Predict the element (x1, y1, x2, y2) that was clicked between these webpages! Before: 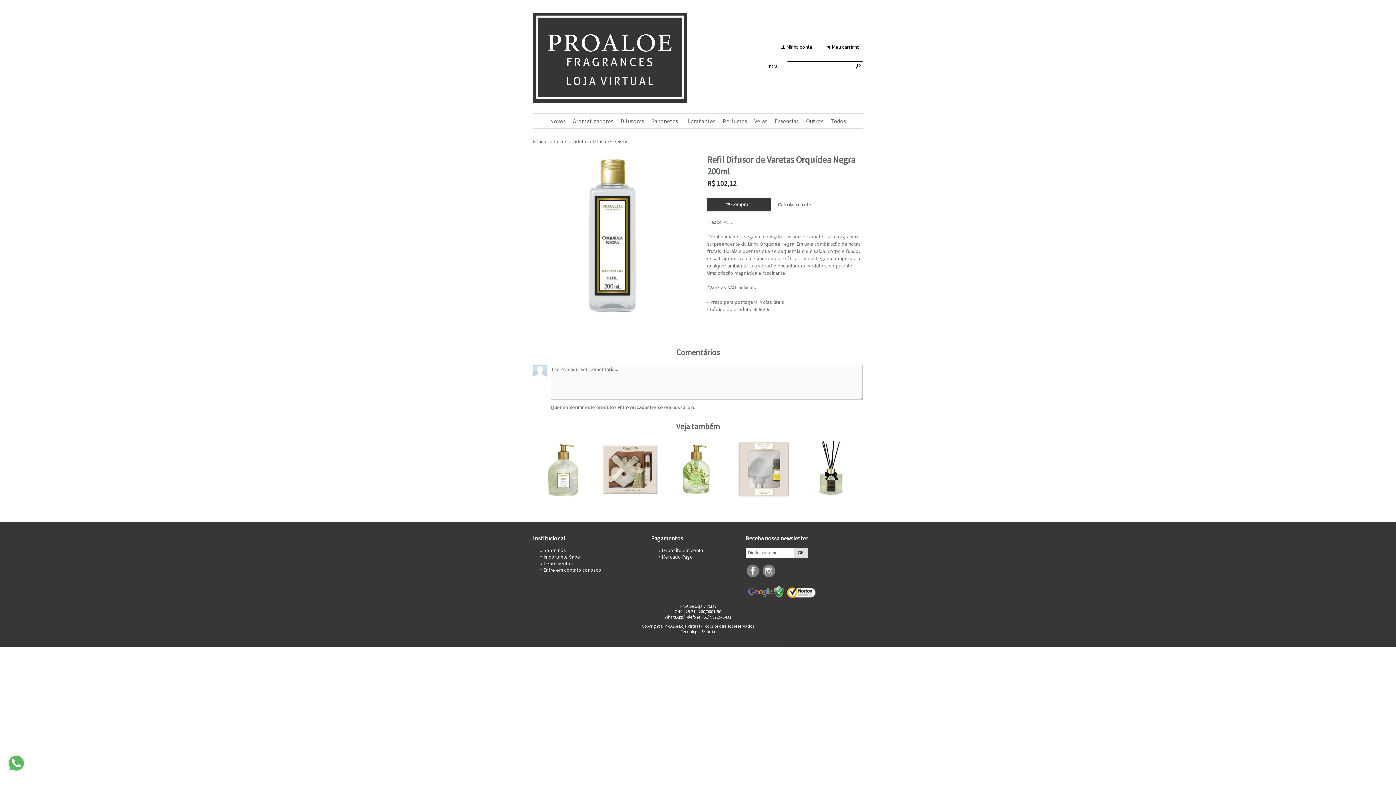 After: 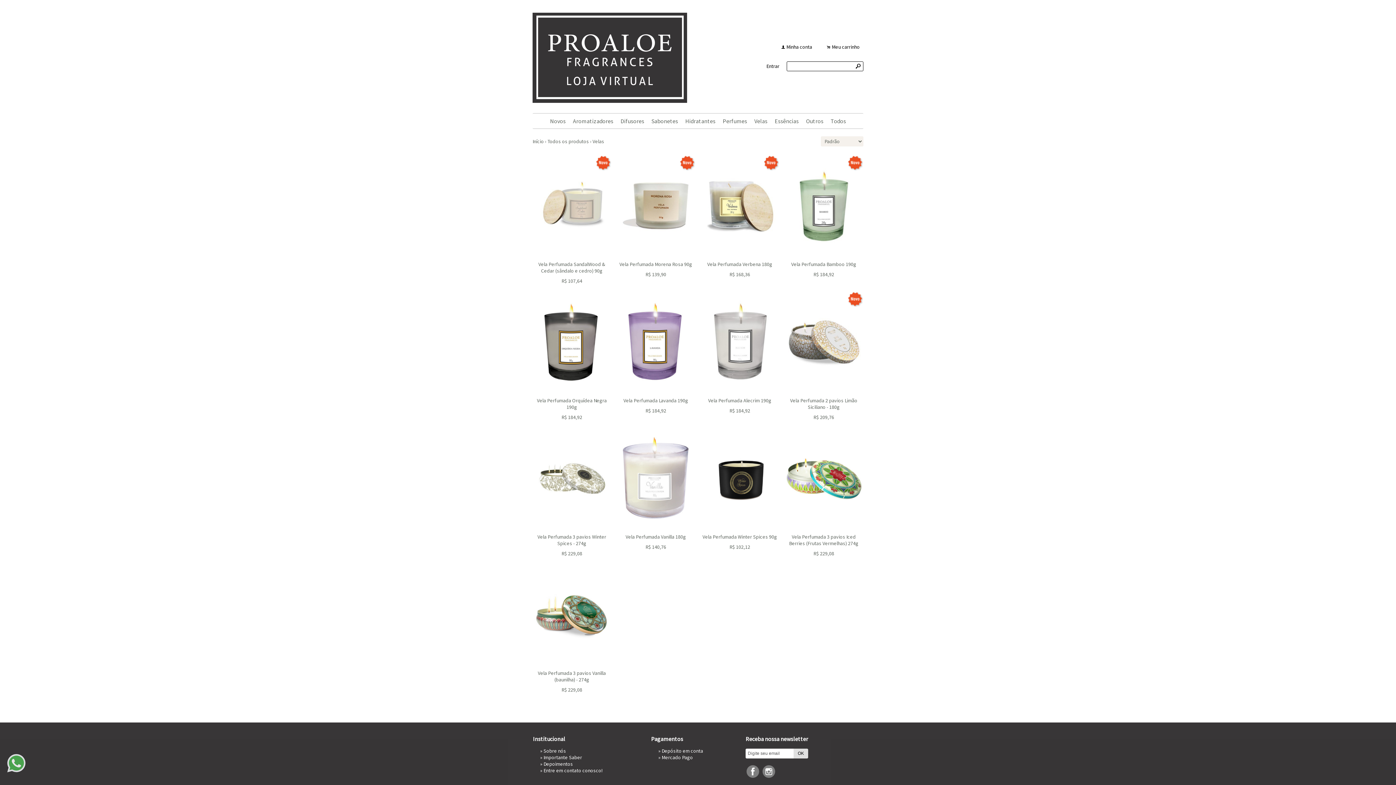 Action: bbox: (750, 113, 771, 128) label: Velas